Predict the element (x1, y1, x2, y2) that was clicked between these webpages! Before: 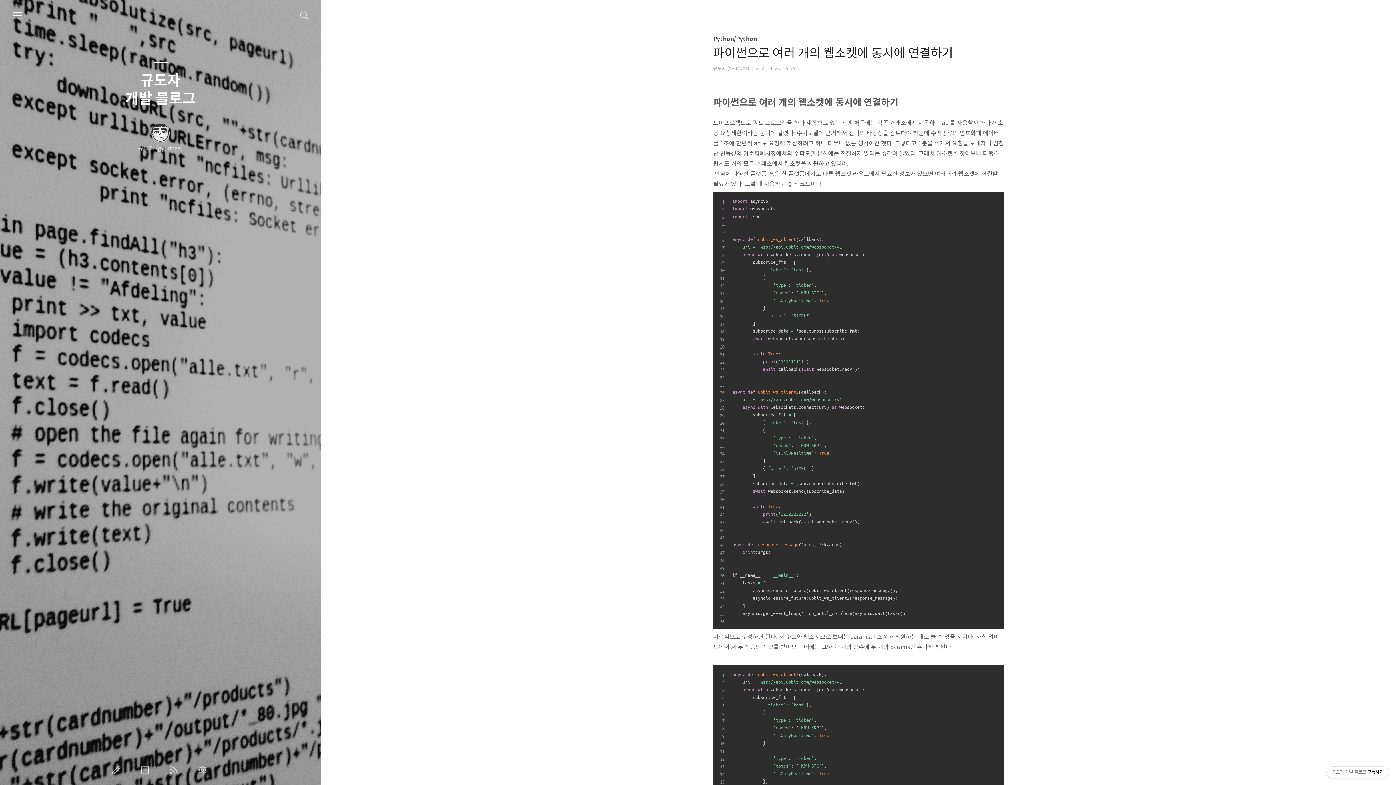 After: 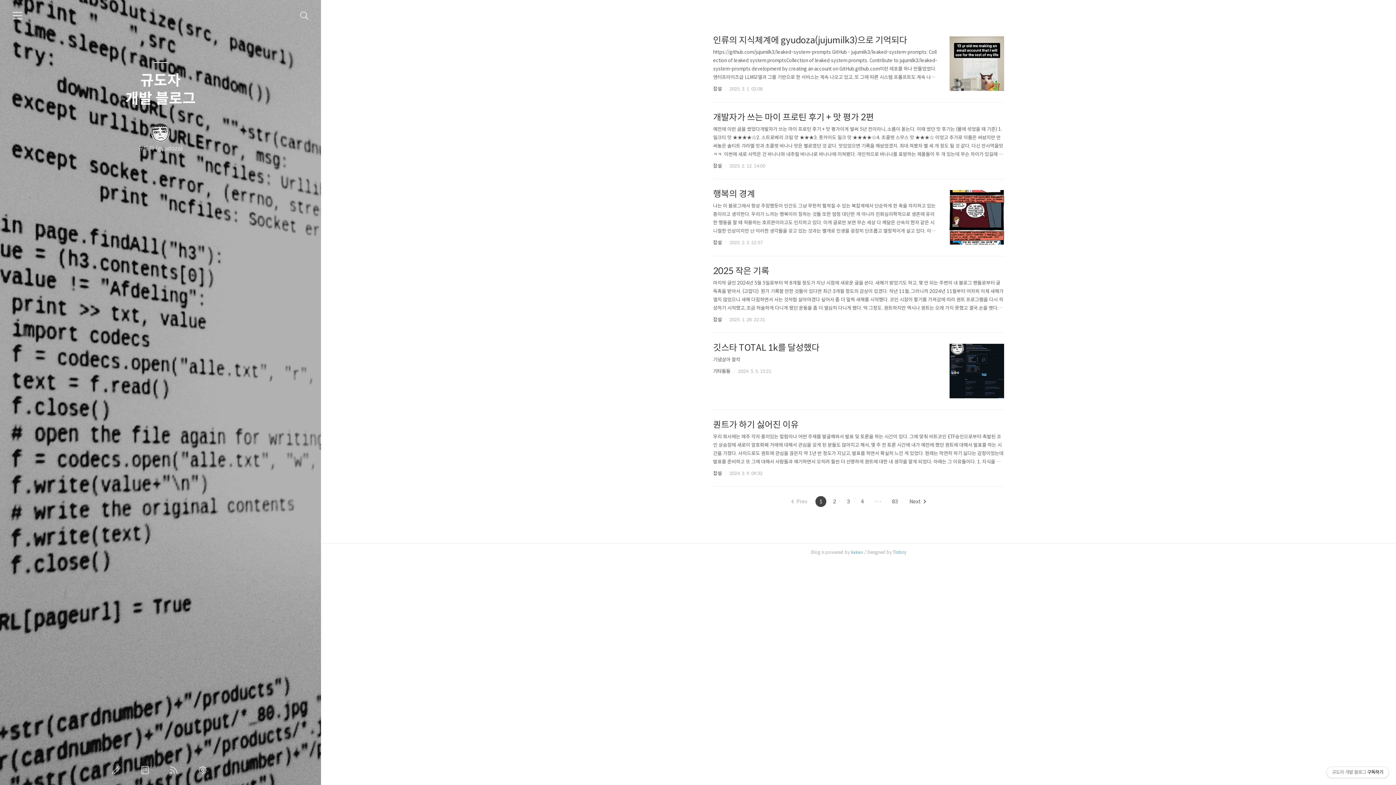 Action: bbox: (9, 71, 312, 107) label: 규도자
개발 블로그